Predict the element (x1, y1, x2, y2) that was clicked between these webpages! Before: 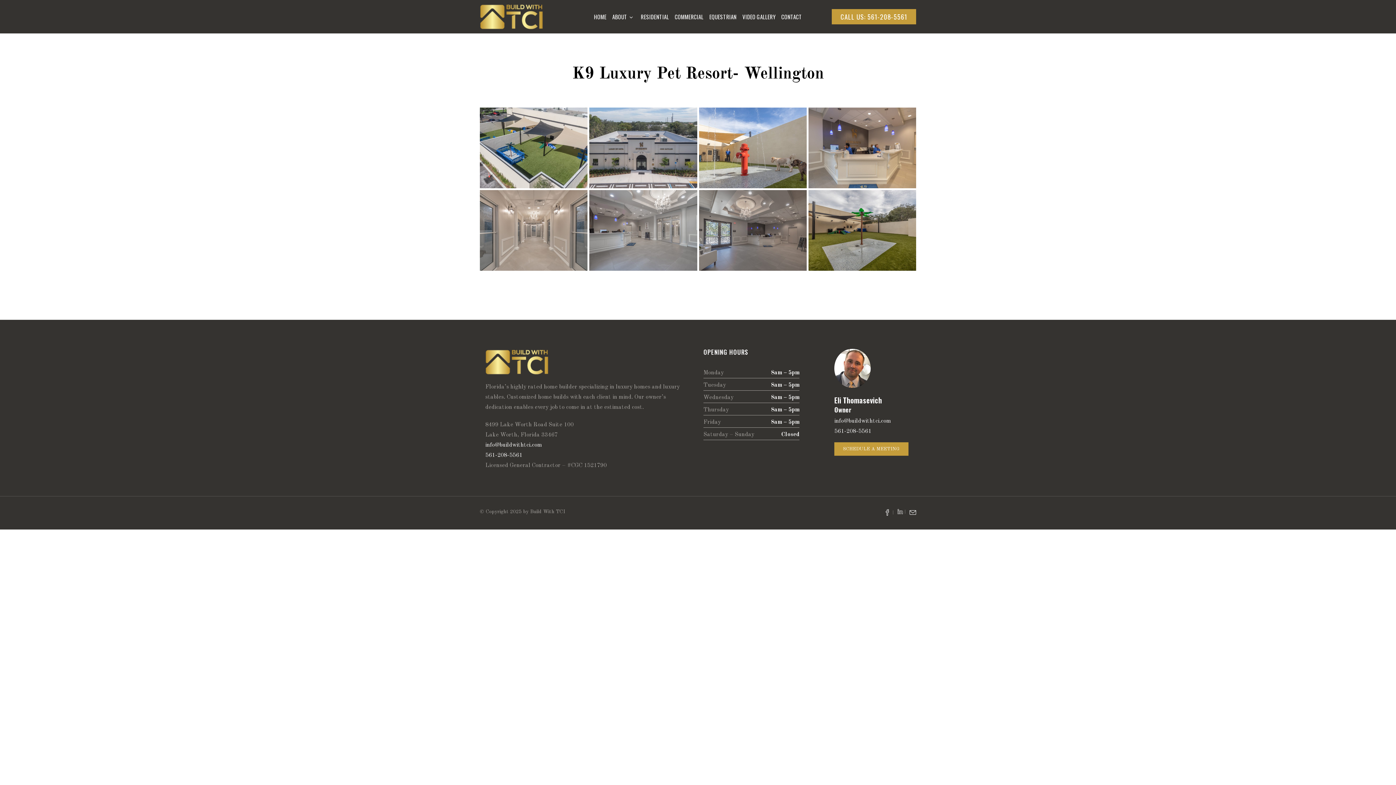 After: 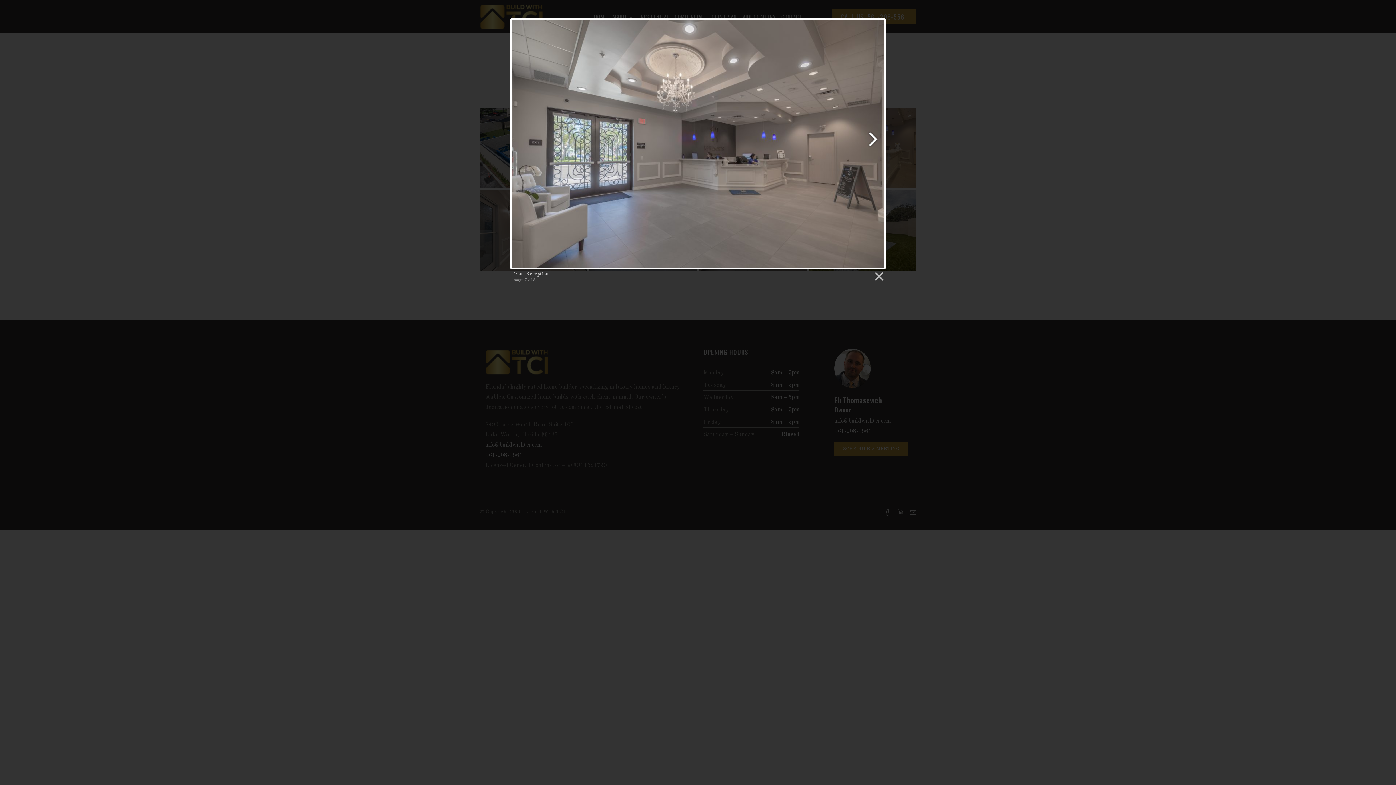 Action: bbox: (699, 190, 806, 271)